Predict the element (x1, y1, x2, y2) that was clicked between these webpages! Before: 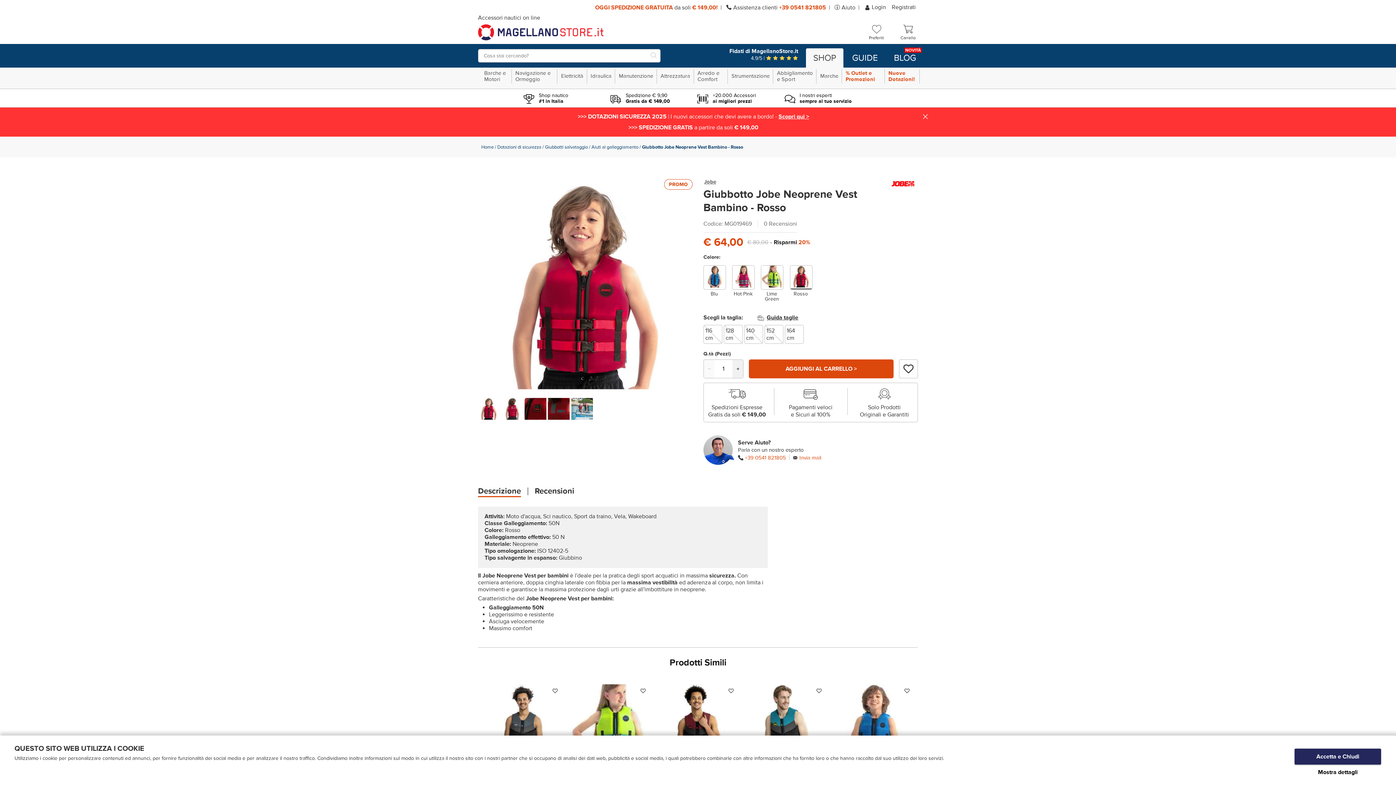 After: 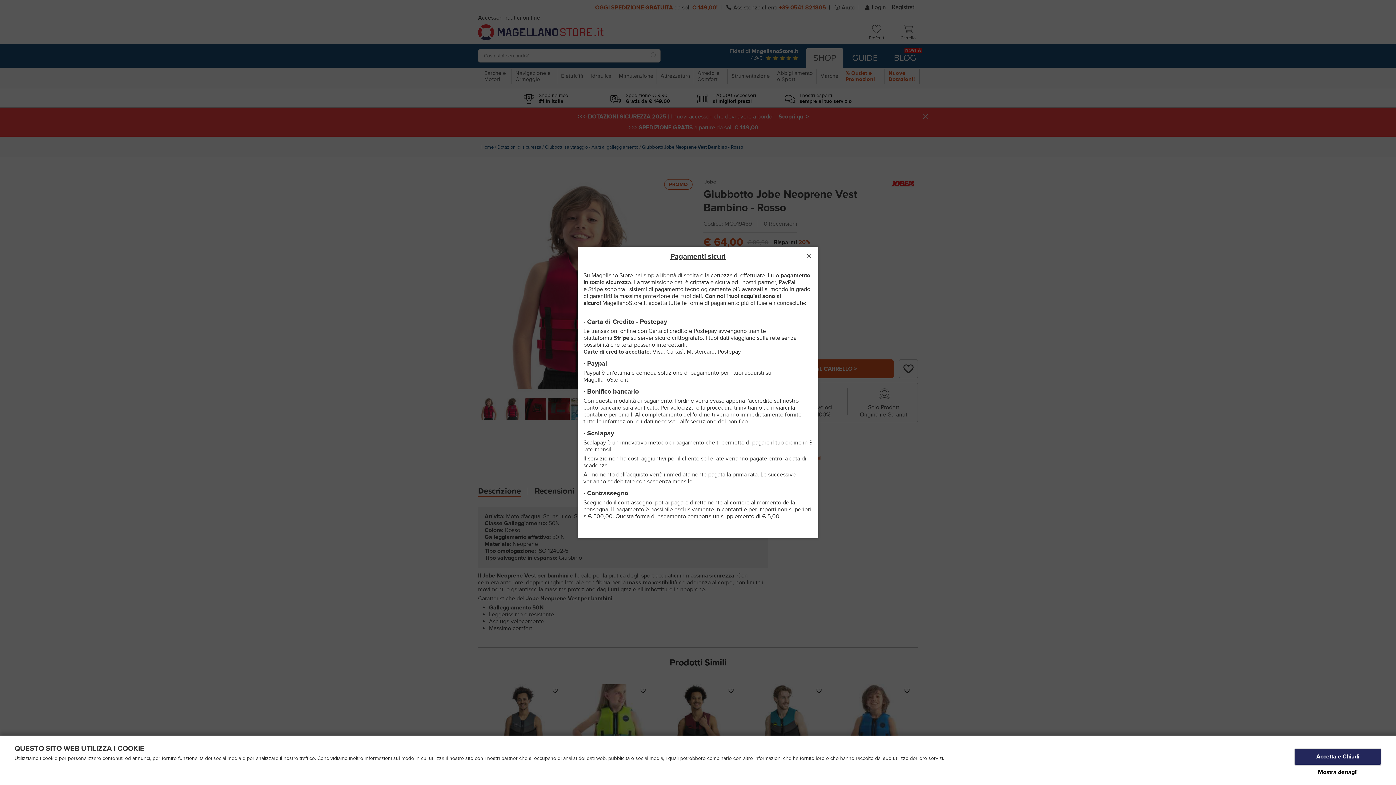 Action: bbox: (779, 385, 842, 418) label: Pagamenti veloci
e Sicuri al 100%